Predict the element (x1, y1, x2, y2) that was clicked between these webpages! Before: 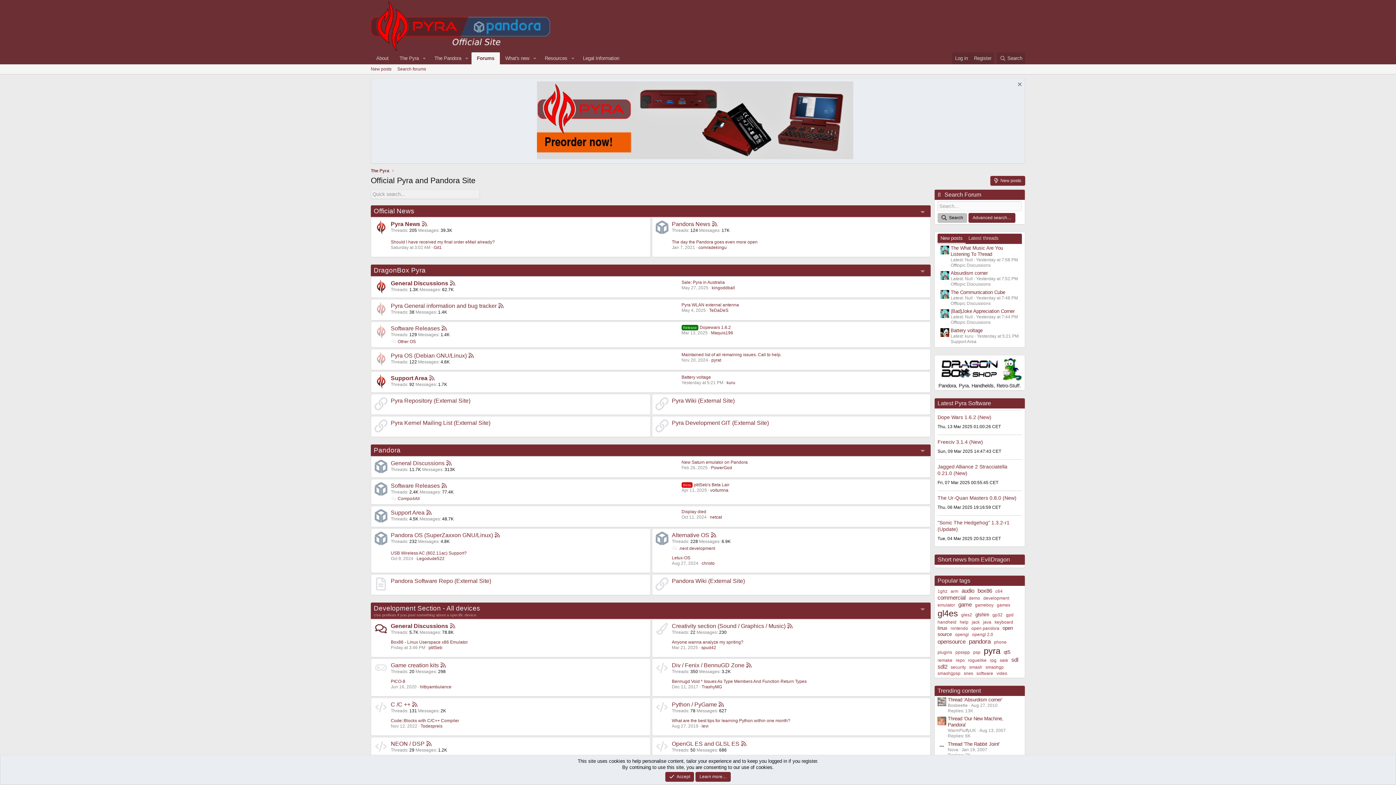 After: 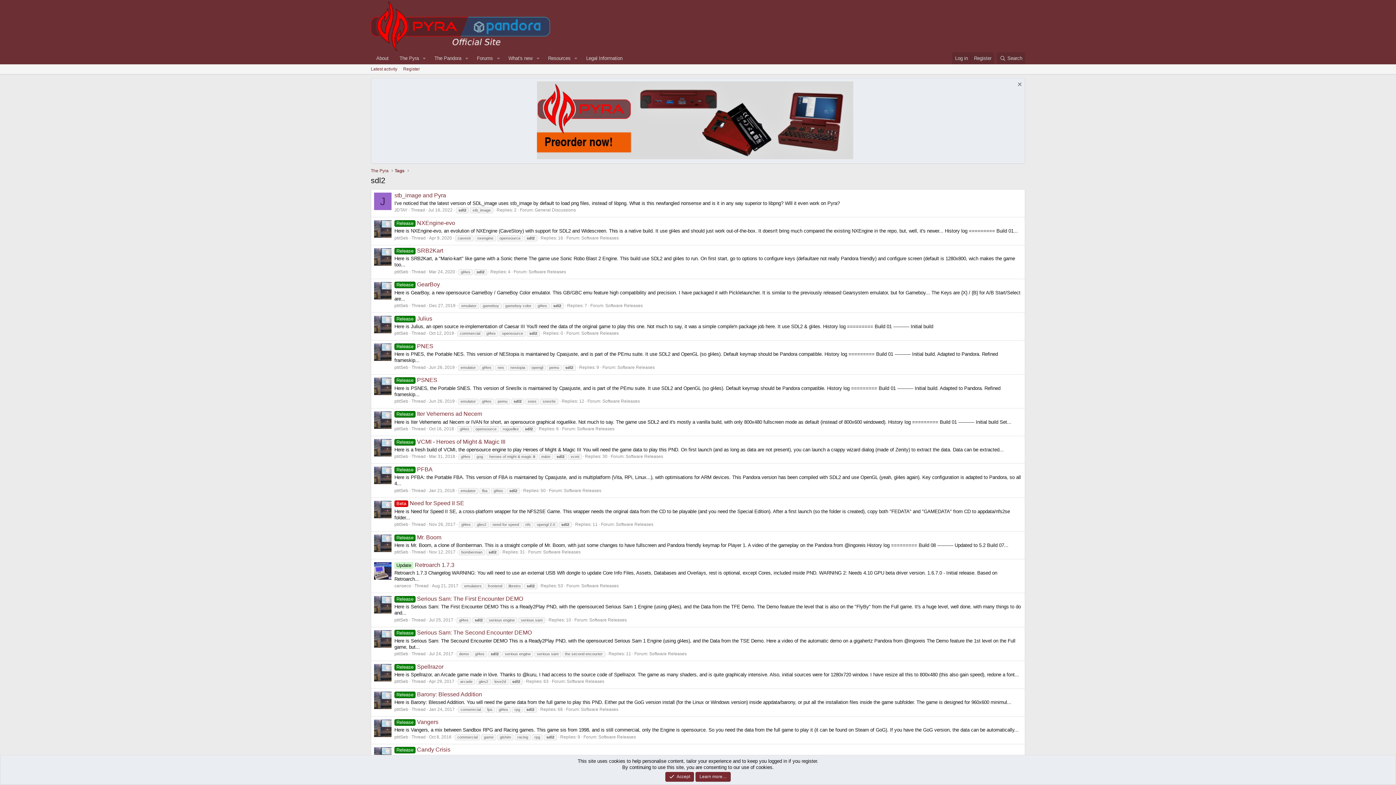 Action: label: sdl2 bbox: (937, 664, 947, 670)